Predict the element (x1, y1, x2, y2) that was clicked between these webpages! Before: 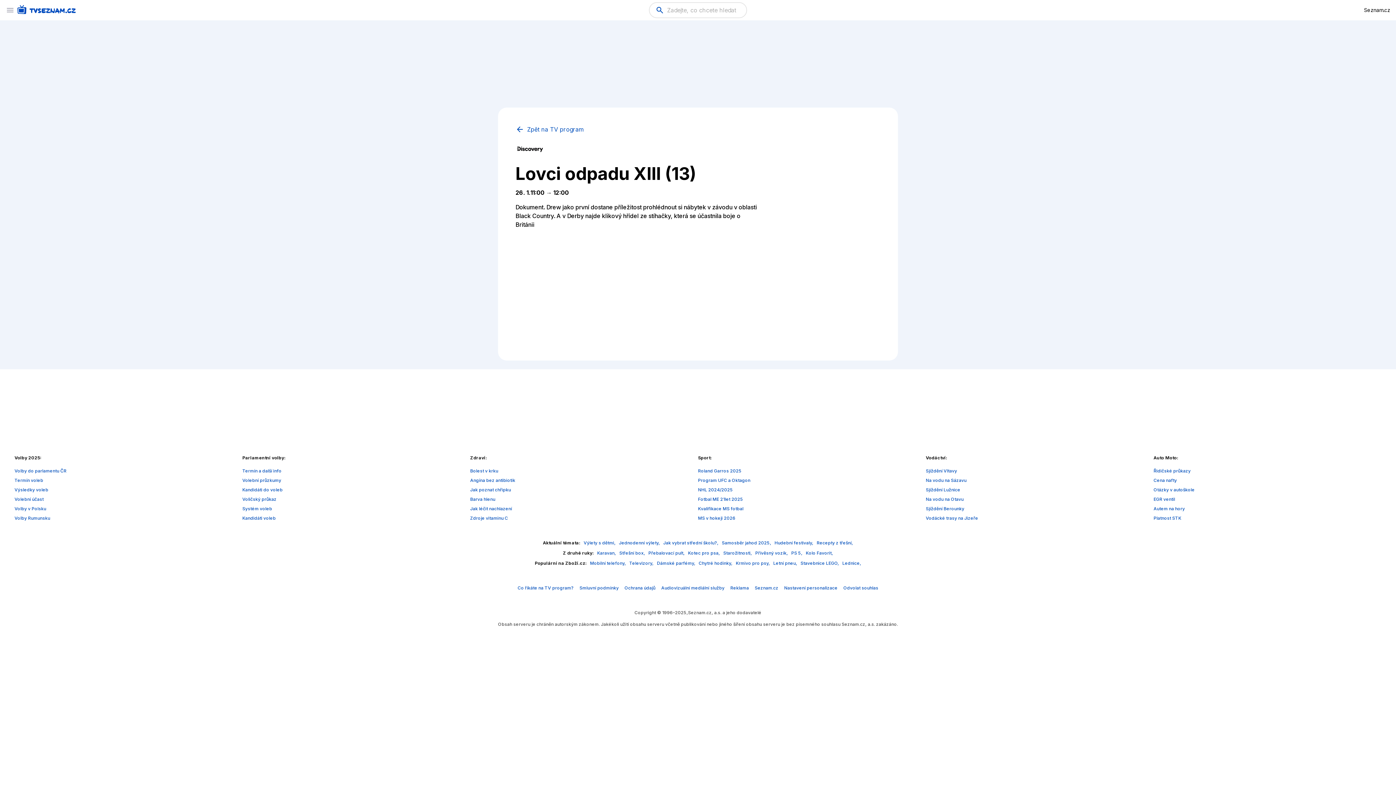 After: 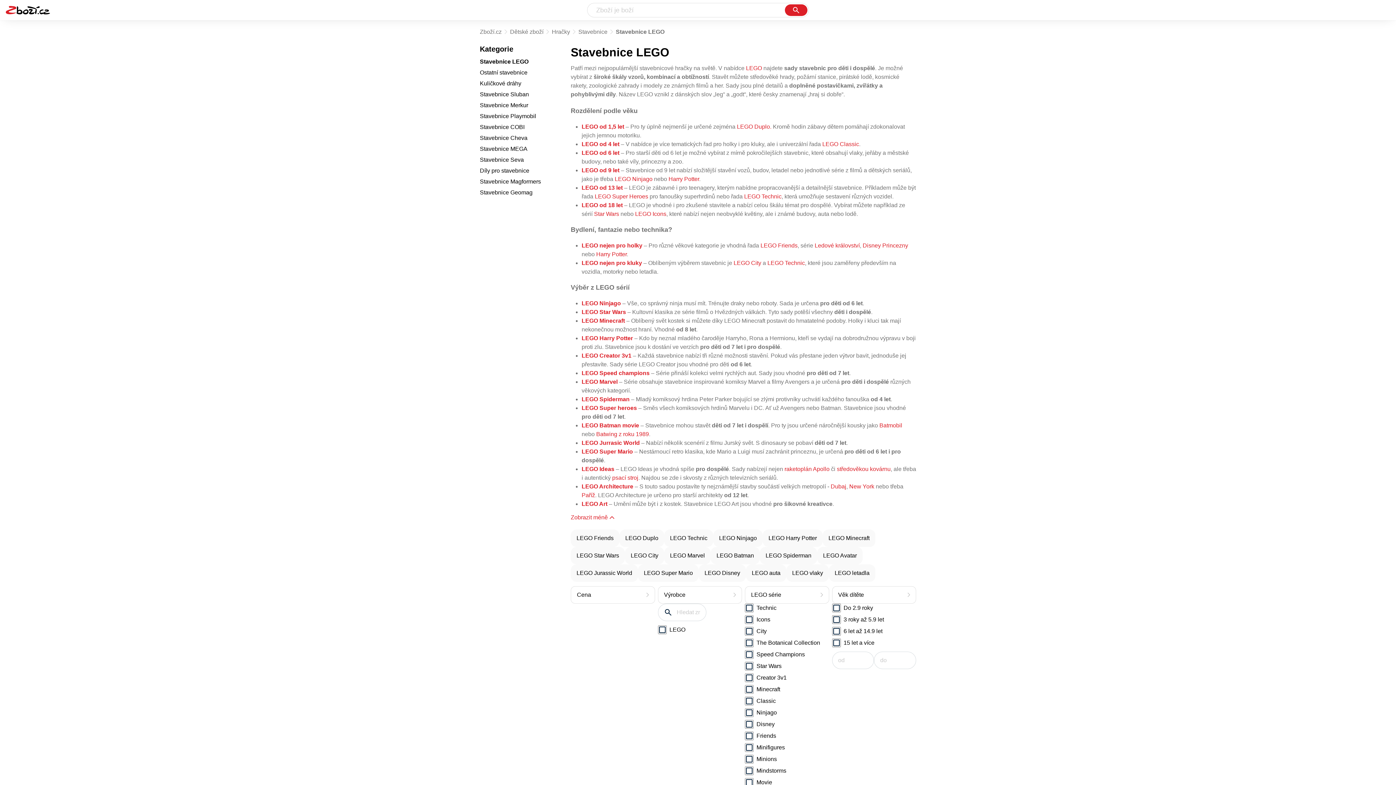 Action: bbox: (800, 560, 840, 566) label: Stavebnice LEGO, 